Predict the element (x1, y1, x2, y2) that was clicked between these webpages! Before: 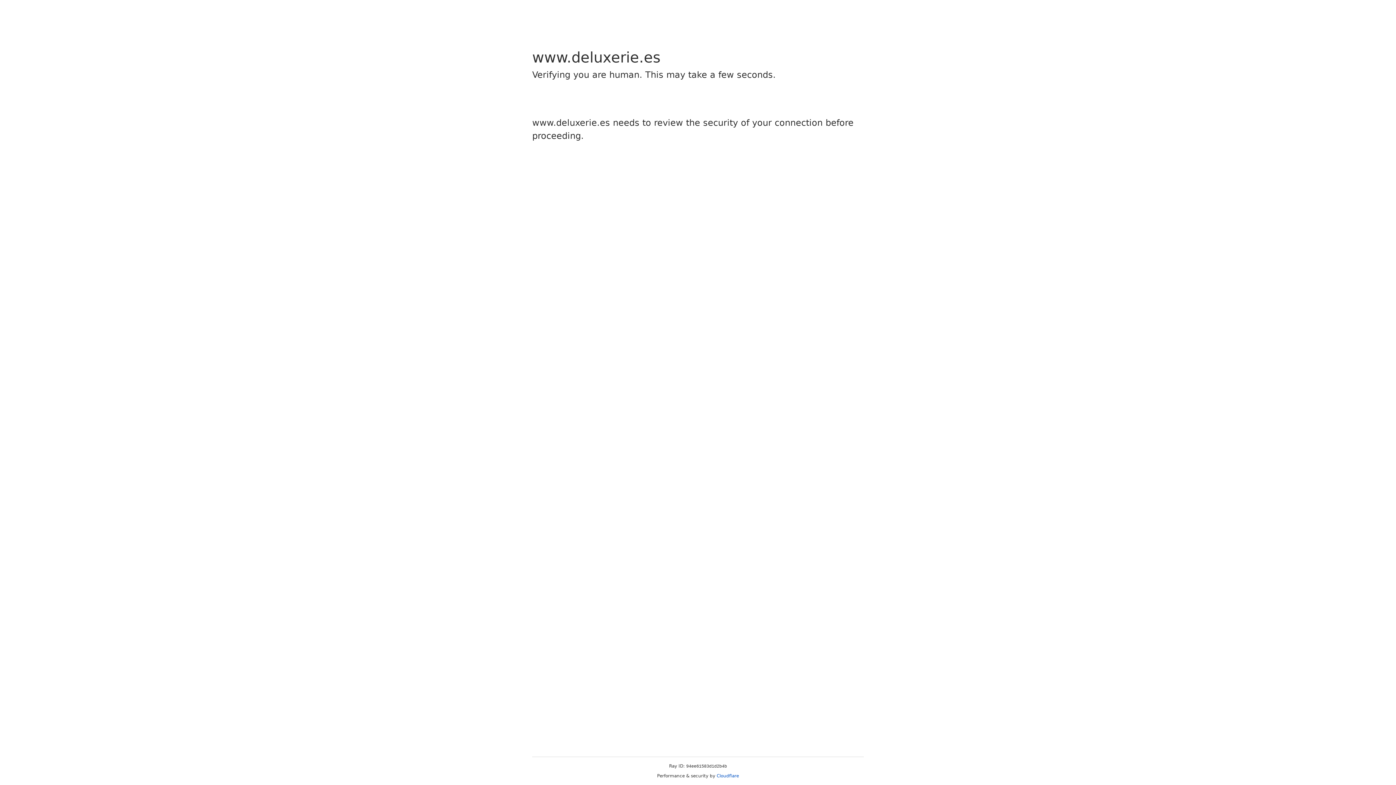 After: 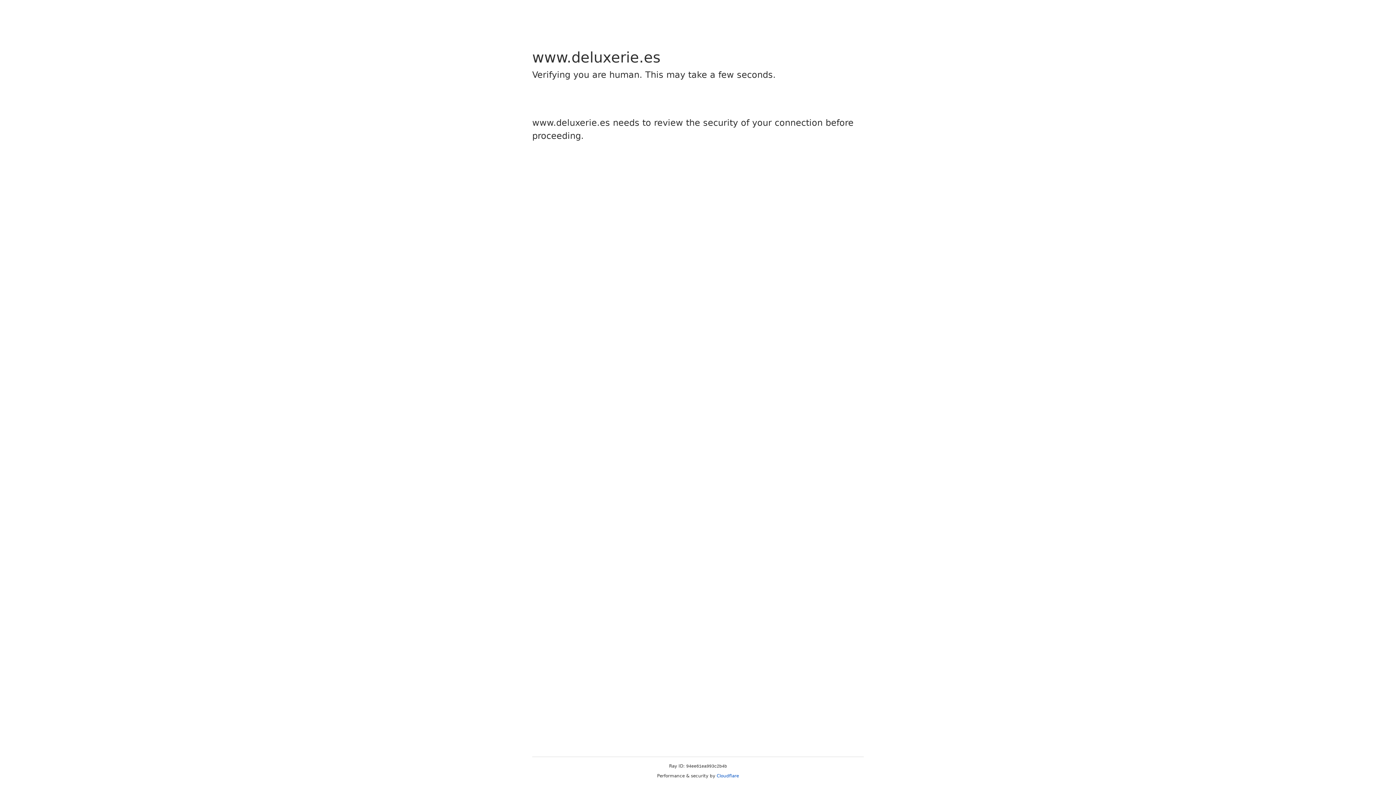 Action: bbox: (716, 773, 739, 778) label: Cloudflare